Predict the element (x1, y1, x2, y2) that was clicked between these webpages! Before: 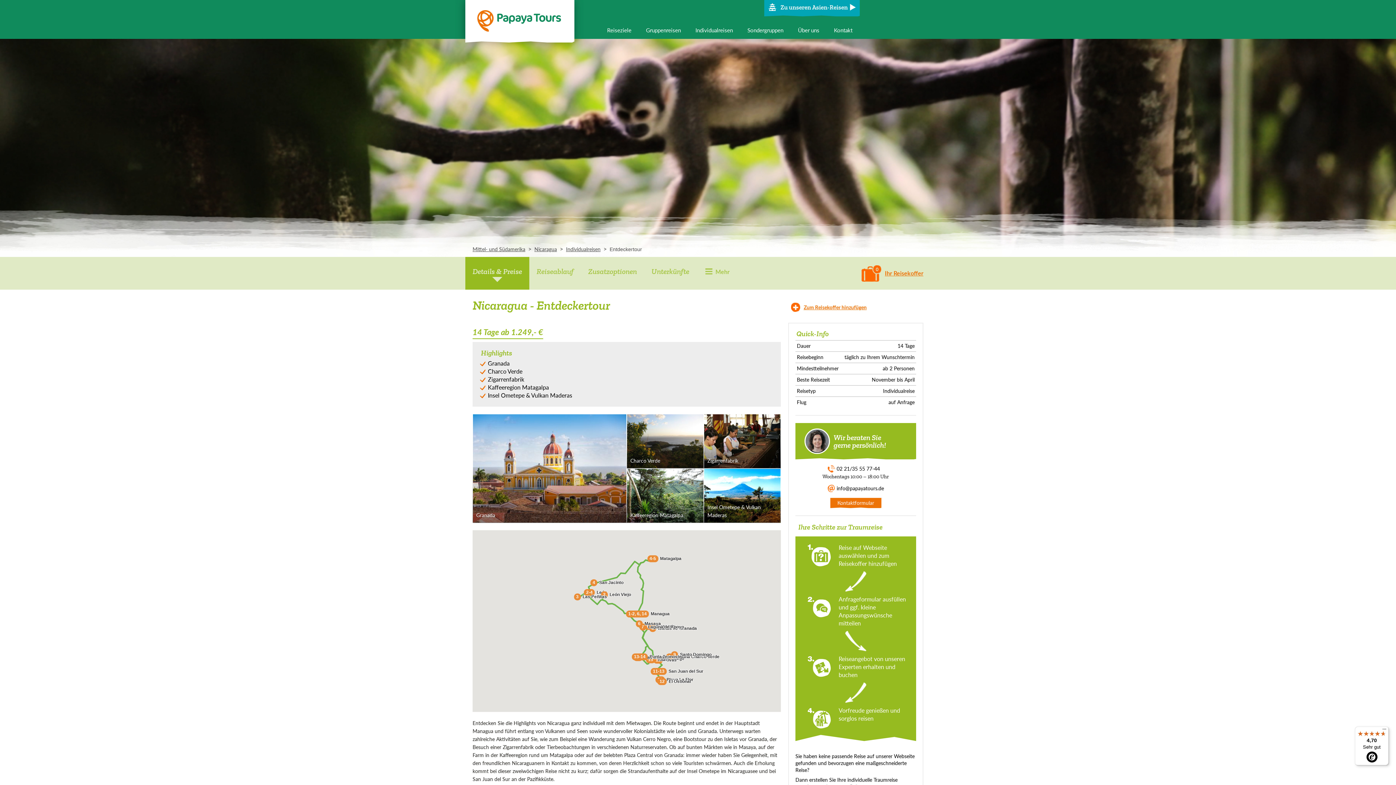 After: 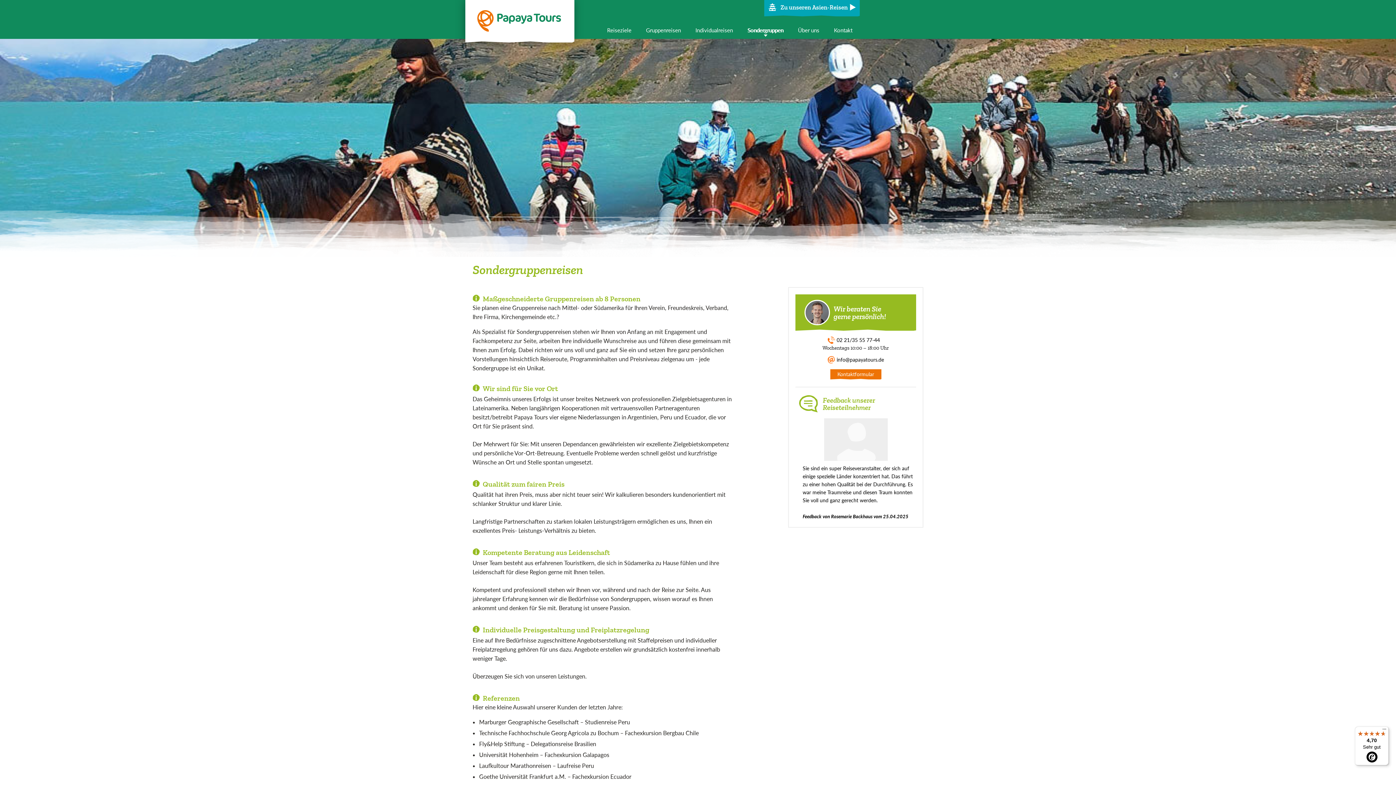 Action: label: Sondergruppen bbox: (740, 20, 790, 38)